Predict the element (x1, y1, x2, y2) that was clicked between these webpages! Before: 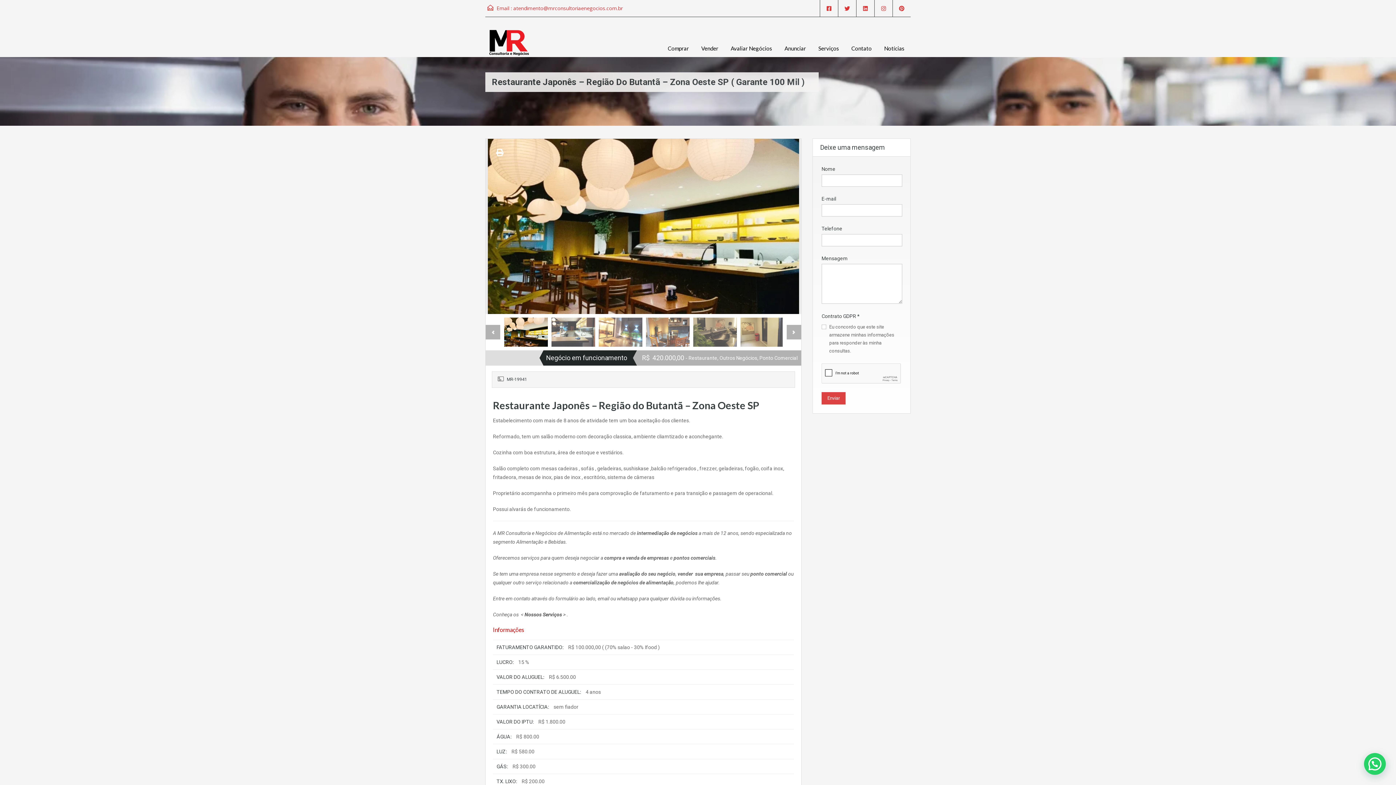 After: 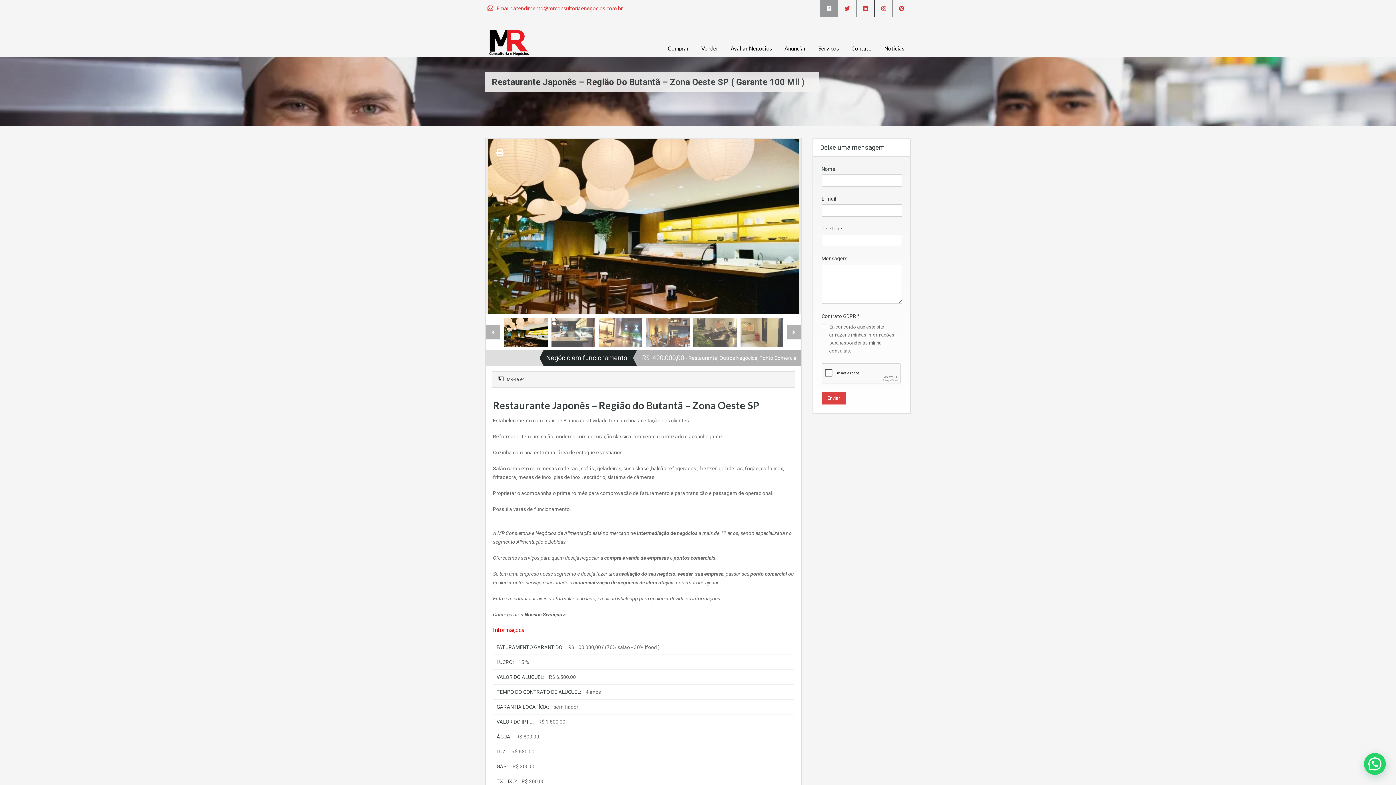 Action: bbox: (820, 0, 838, 16)